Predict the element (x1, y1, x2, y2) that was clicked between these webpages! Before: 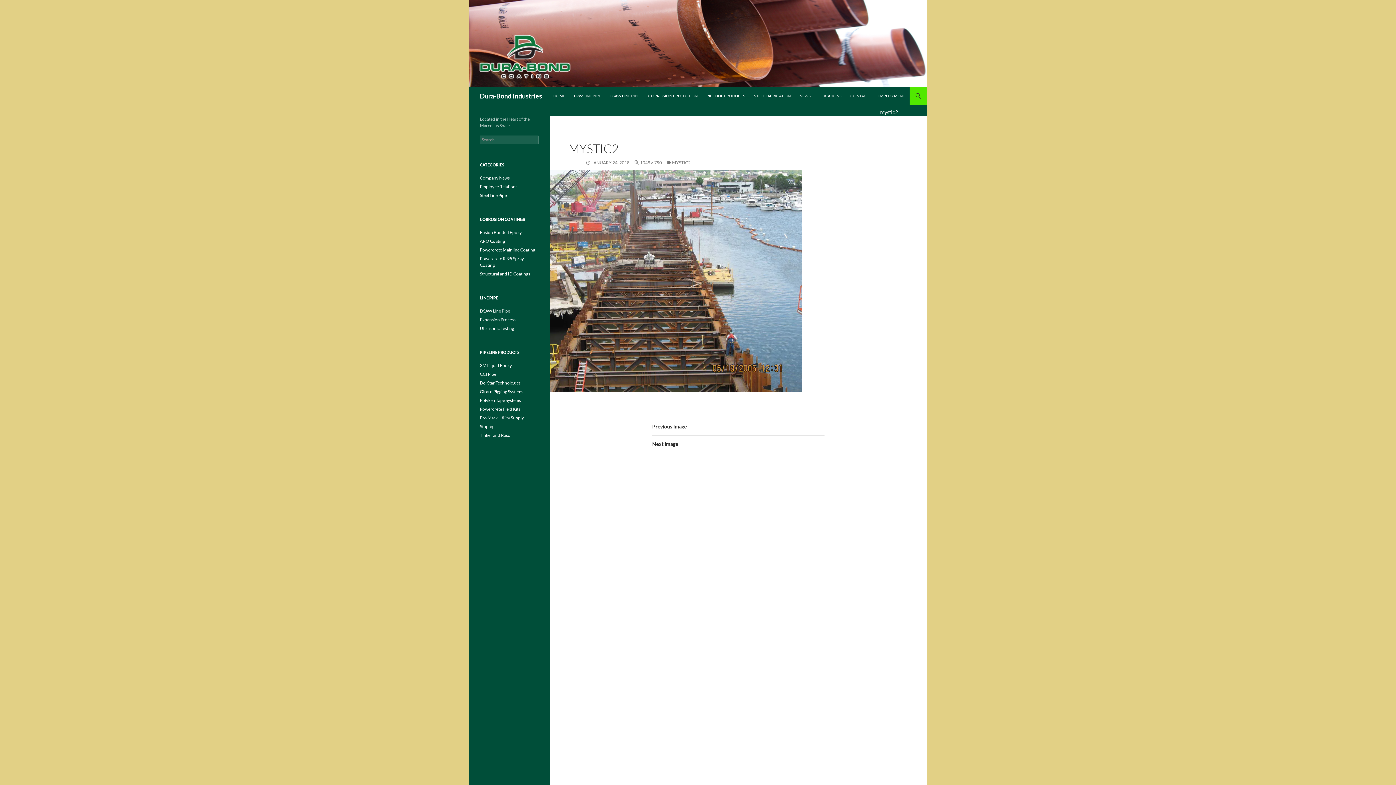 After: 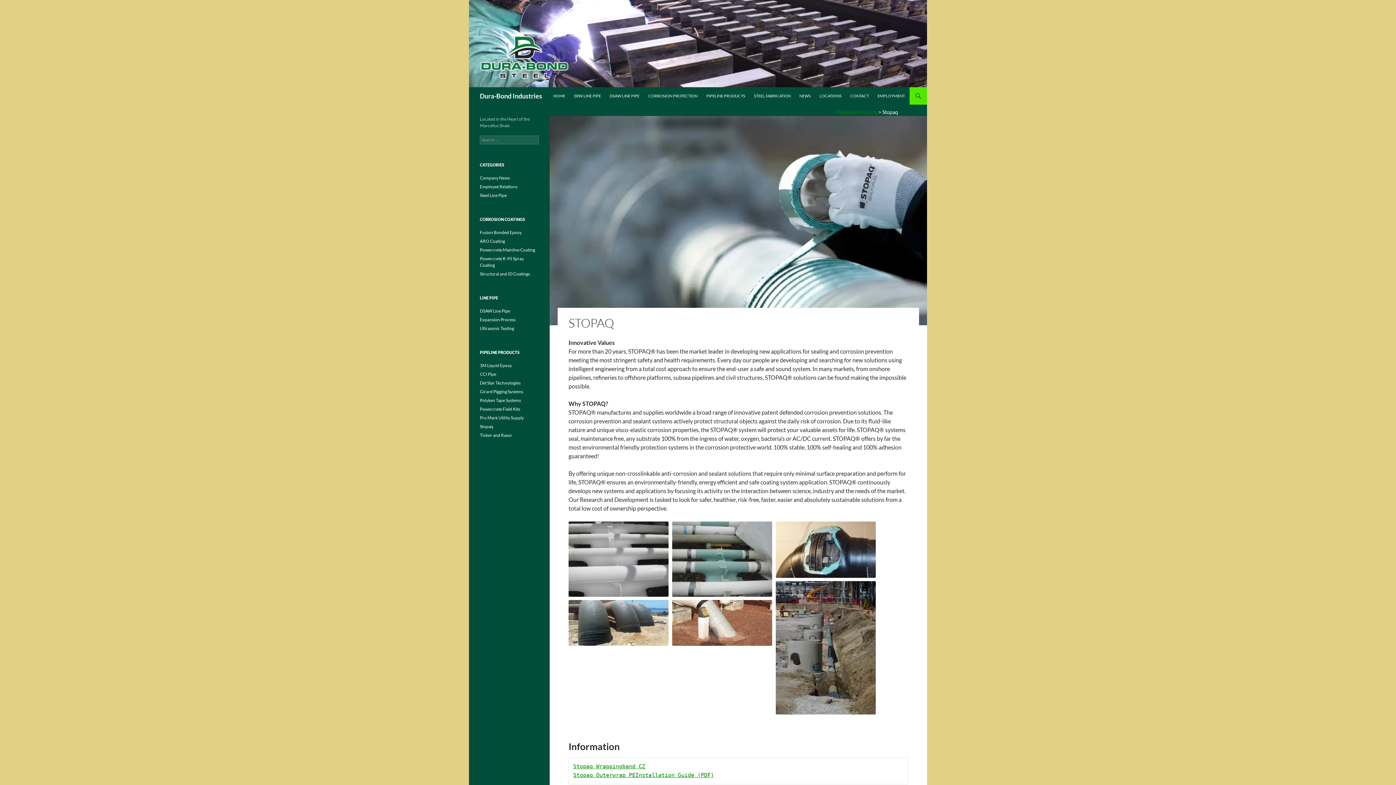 Action: label: Stopaq bbox: (480, 424, 493, 429)